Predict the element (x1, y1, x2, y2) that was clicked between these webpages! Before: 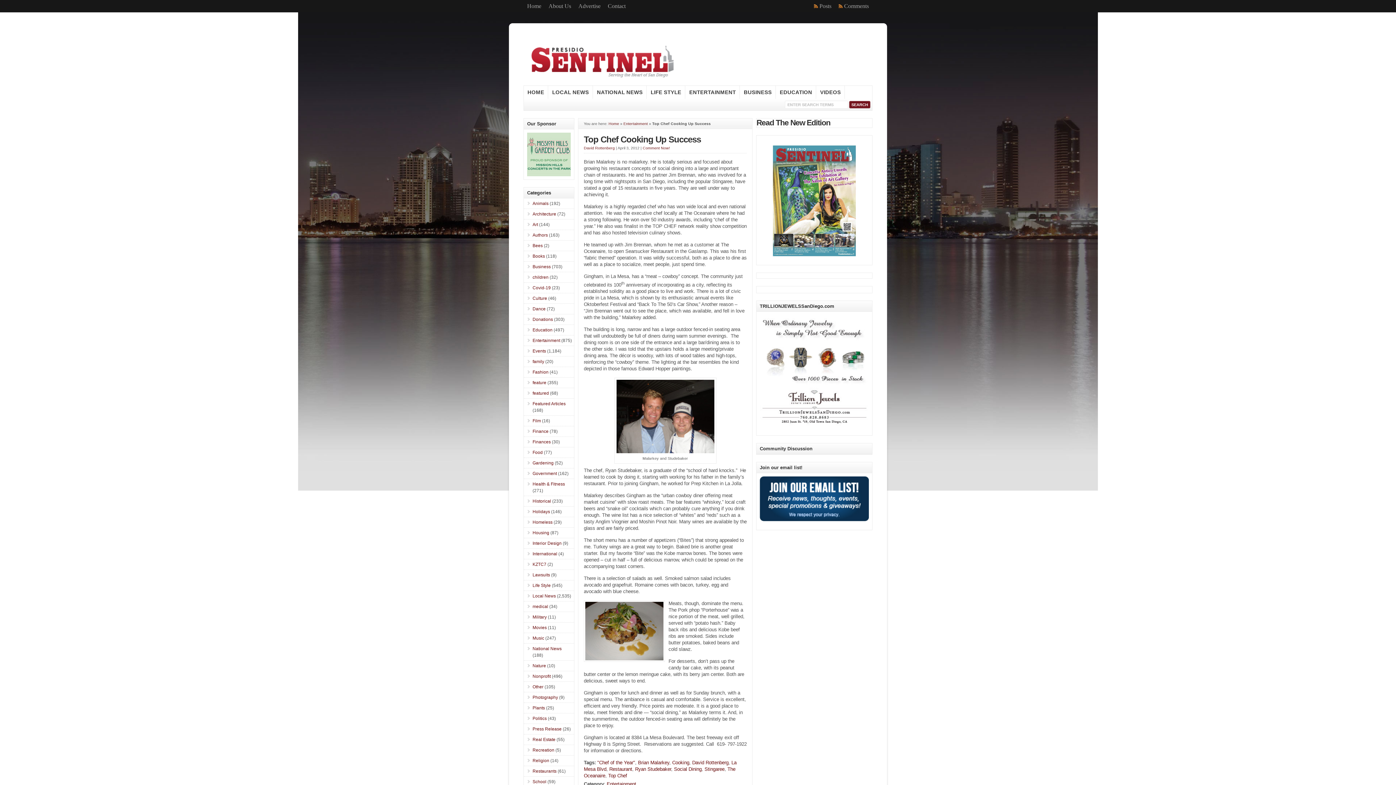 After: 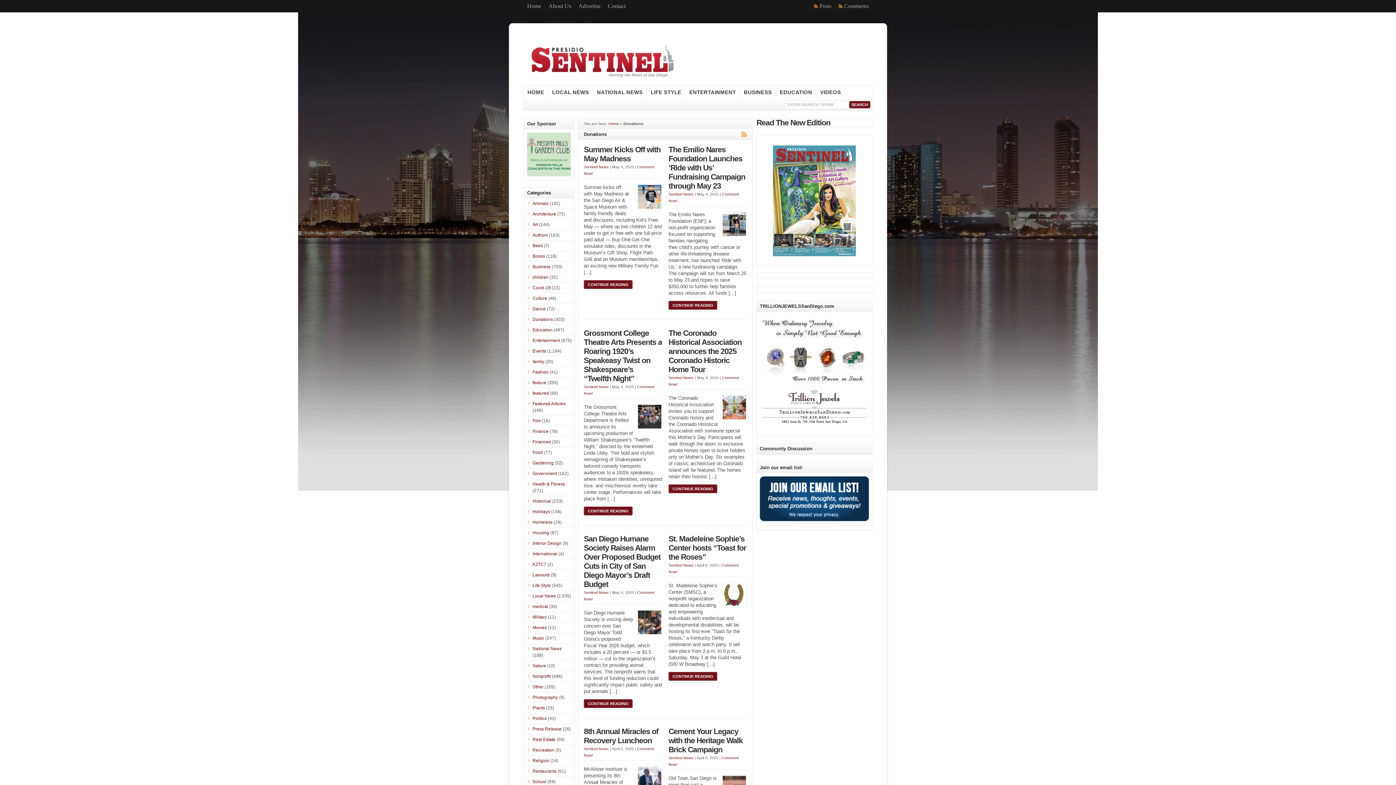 Action: label: Donations bbox: (532, 317, 553, 322)